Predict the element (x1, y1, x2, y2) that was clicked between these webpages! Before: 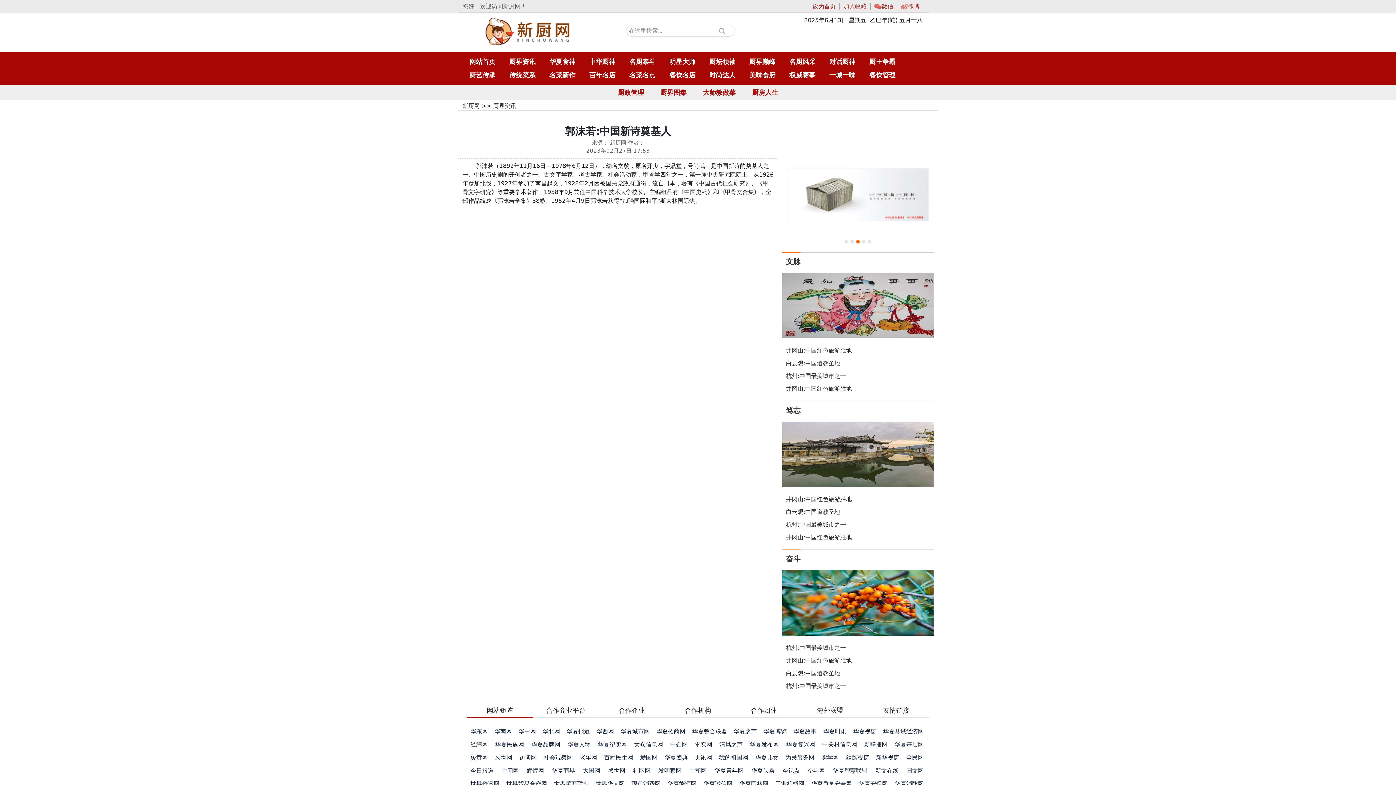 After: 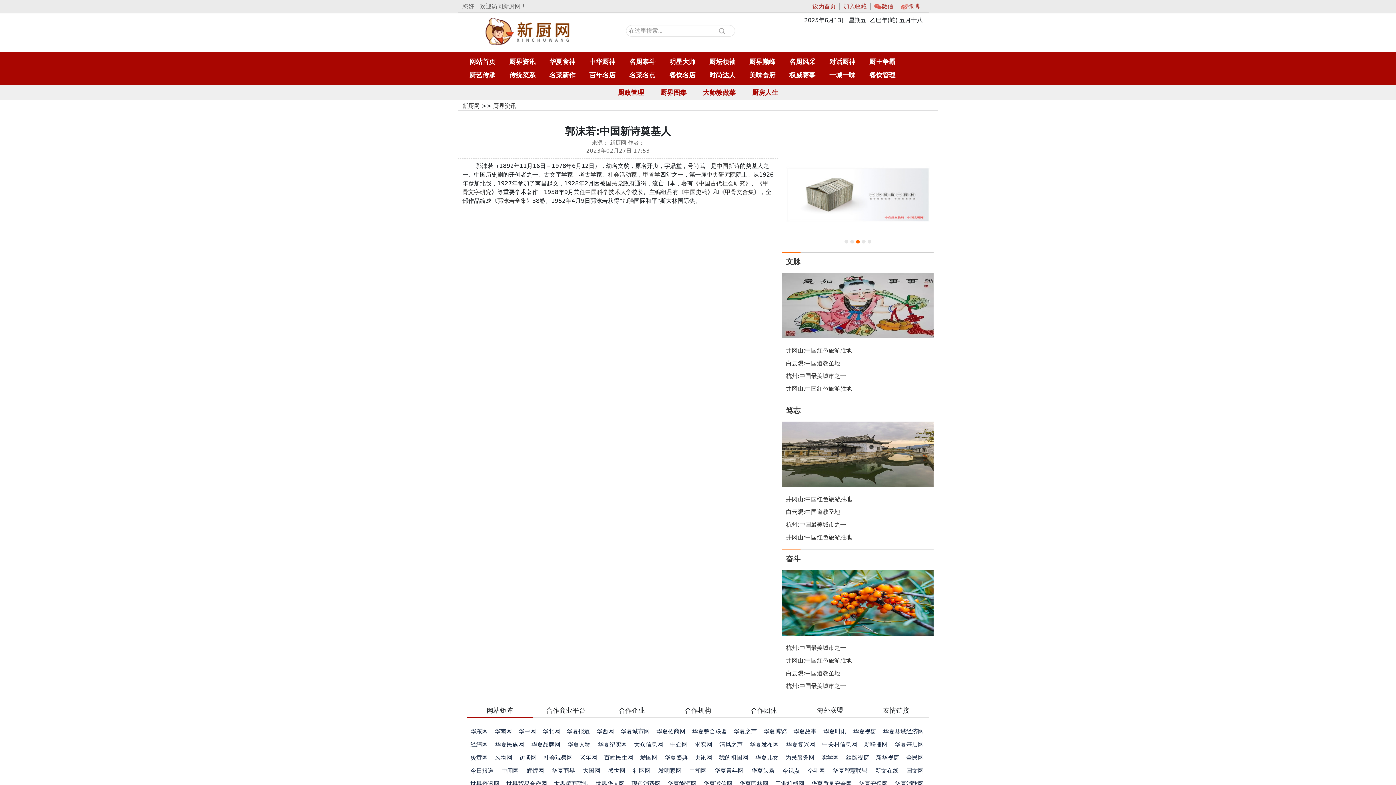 Action: bbox: (596, 728, 614, 735) label: 华西网